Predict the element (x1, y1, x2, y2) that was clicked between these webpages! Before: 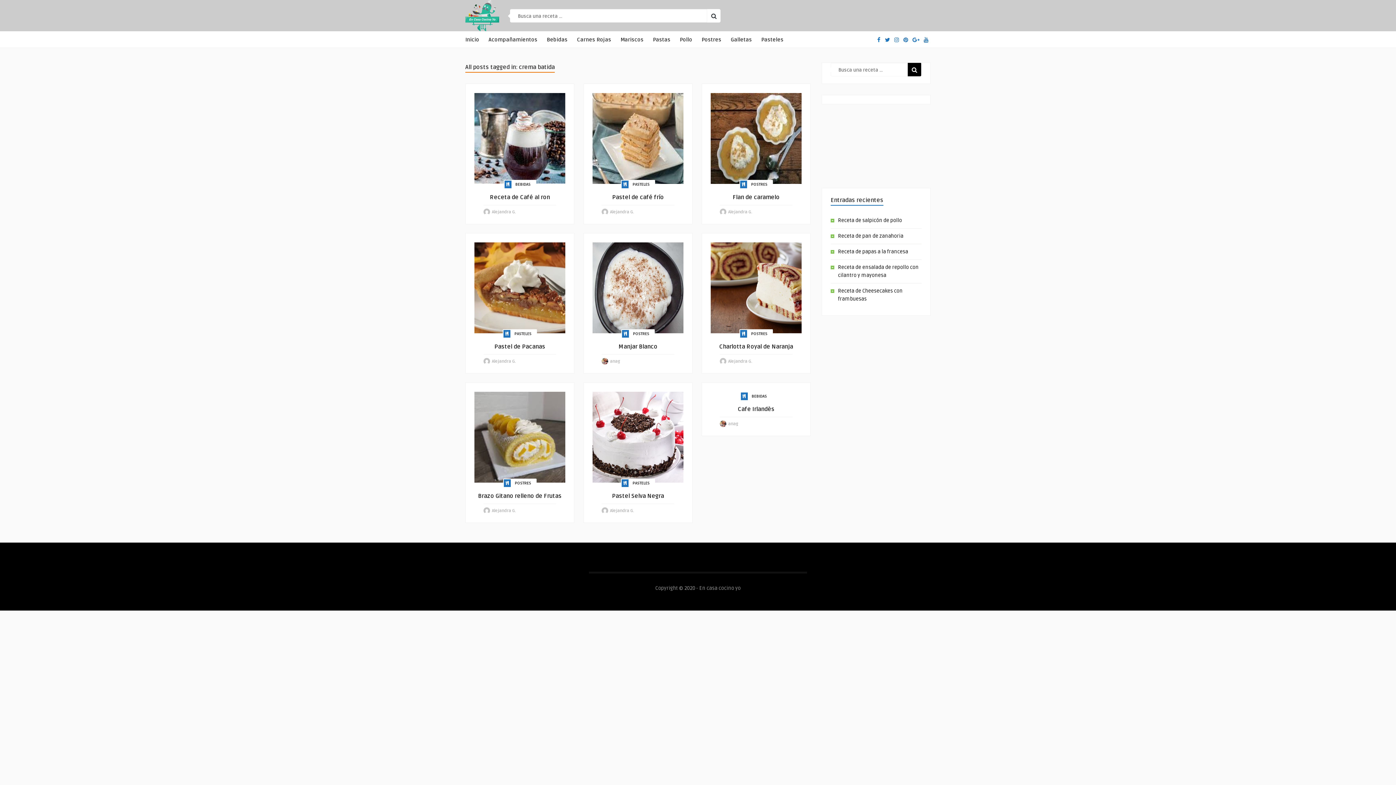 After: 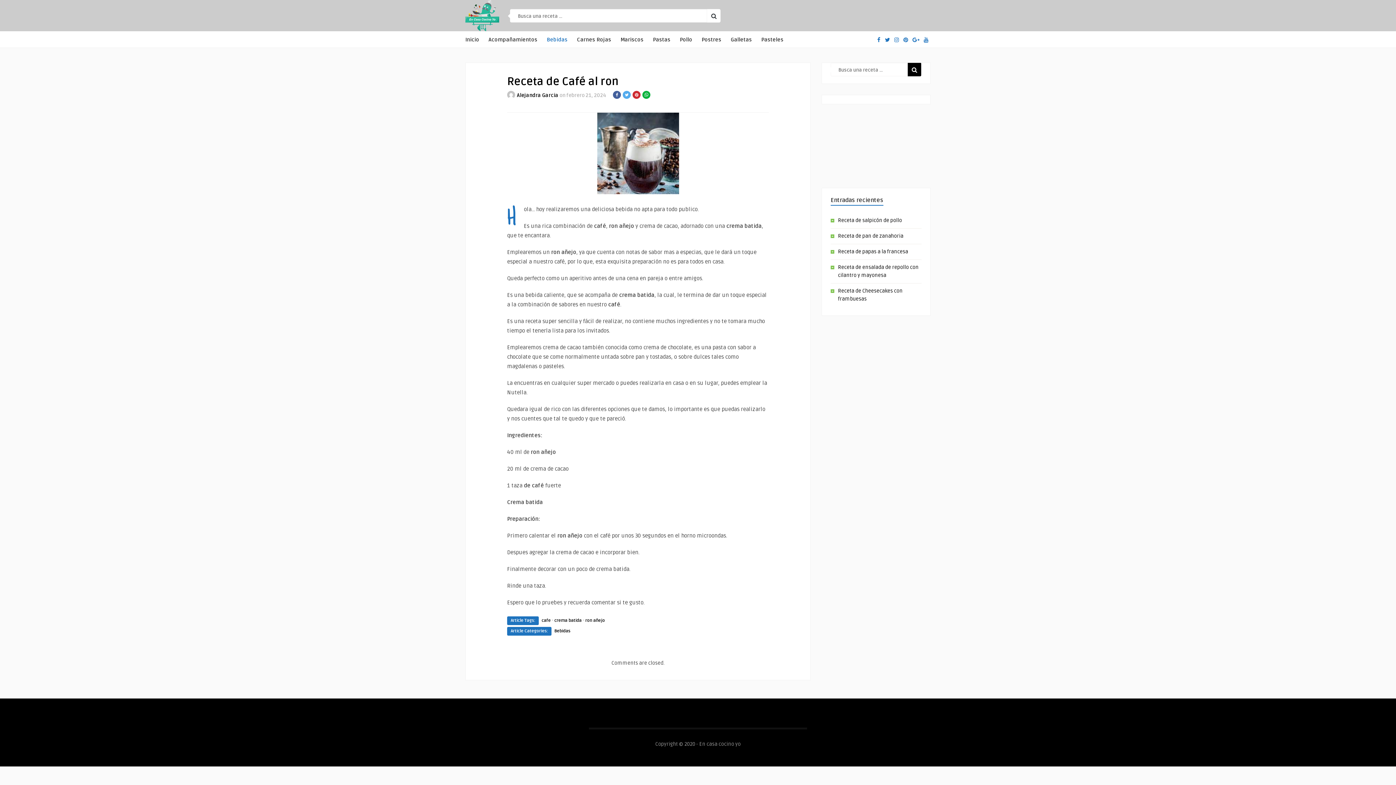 Action: label: Receta de Café al ron bbox: (474, 193, 565, 201)